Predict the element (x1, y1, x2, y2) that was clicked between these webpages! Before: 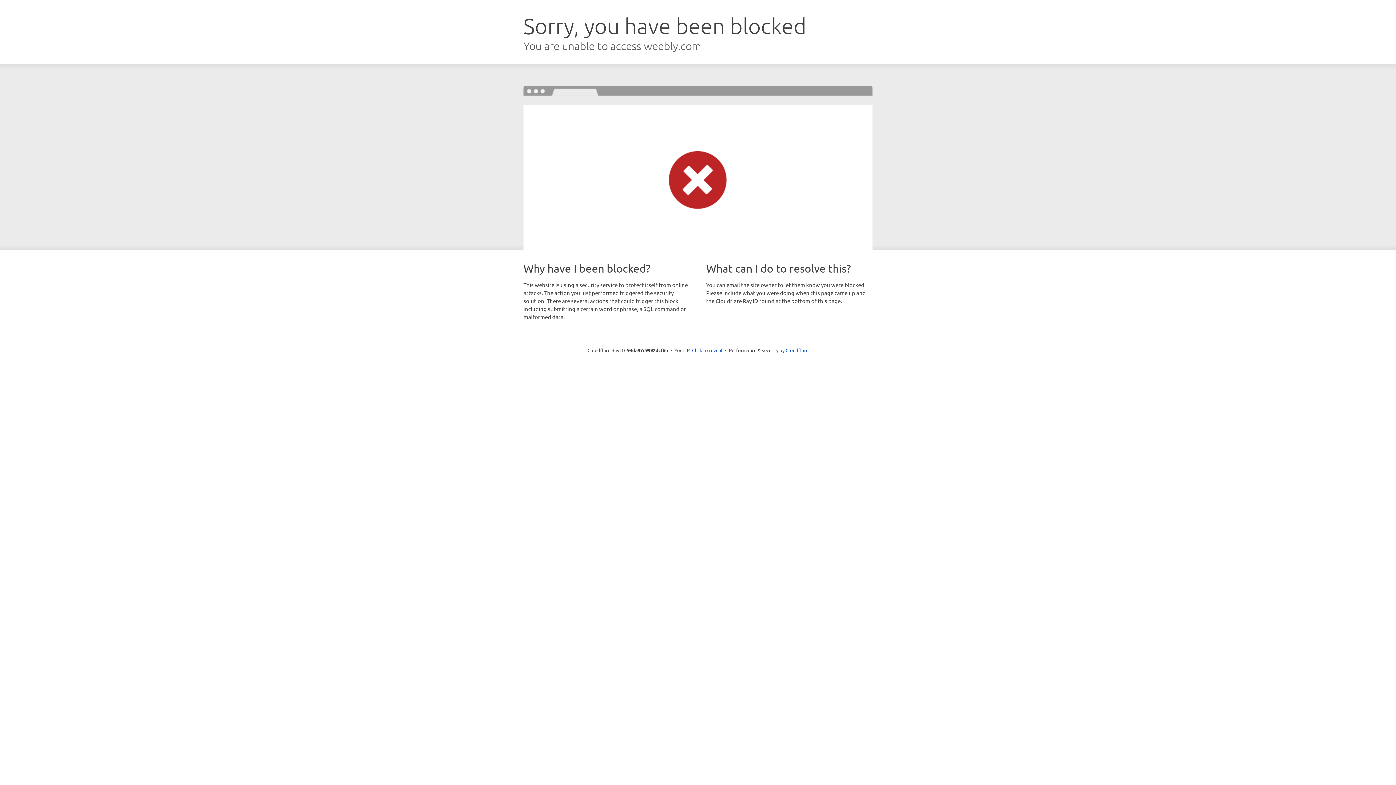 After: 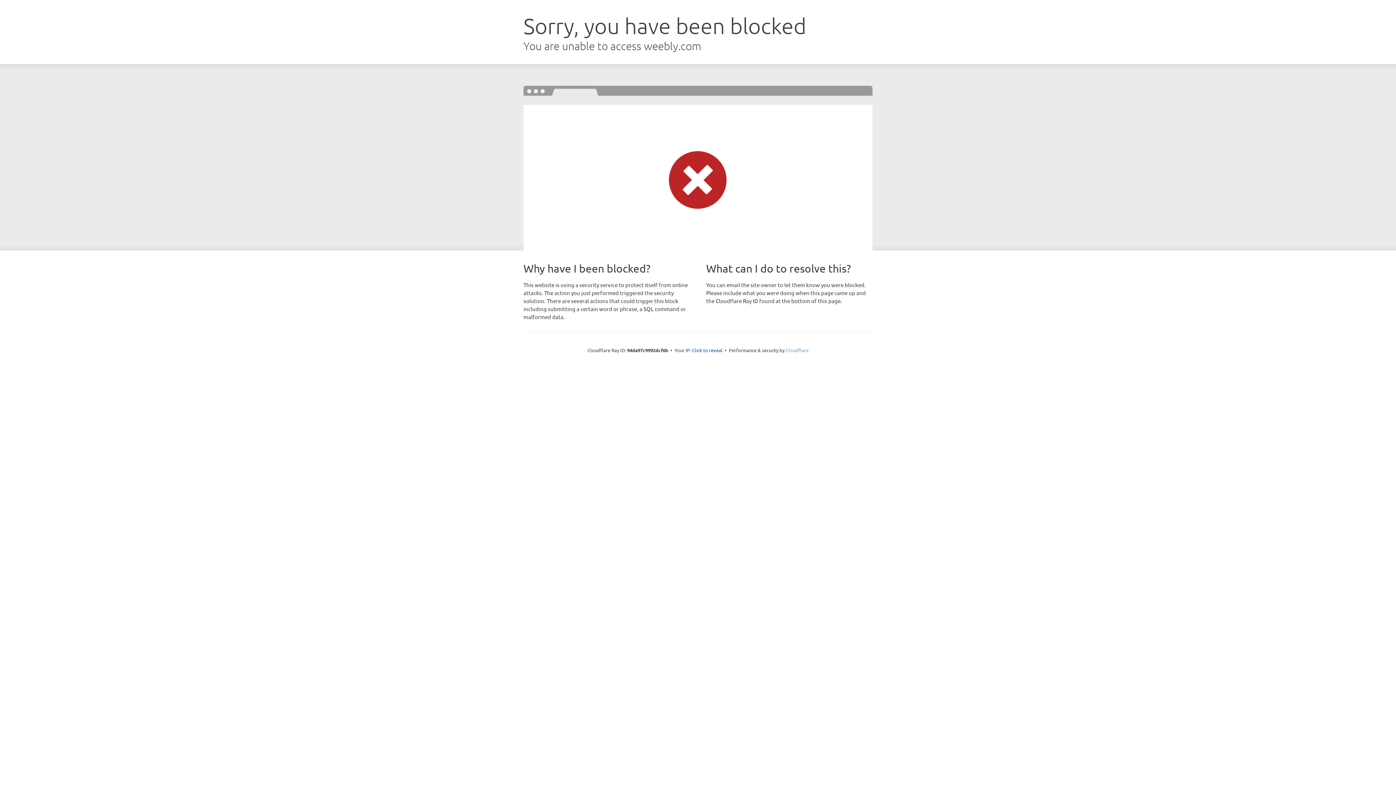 Action: label: Cloudflare bbox: (785, 347, 808, 353)